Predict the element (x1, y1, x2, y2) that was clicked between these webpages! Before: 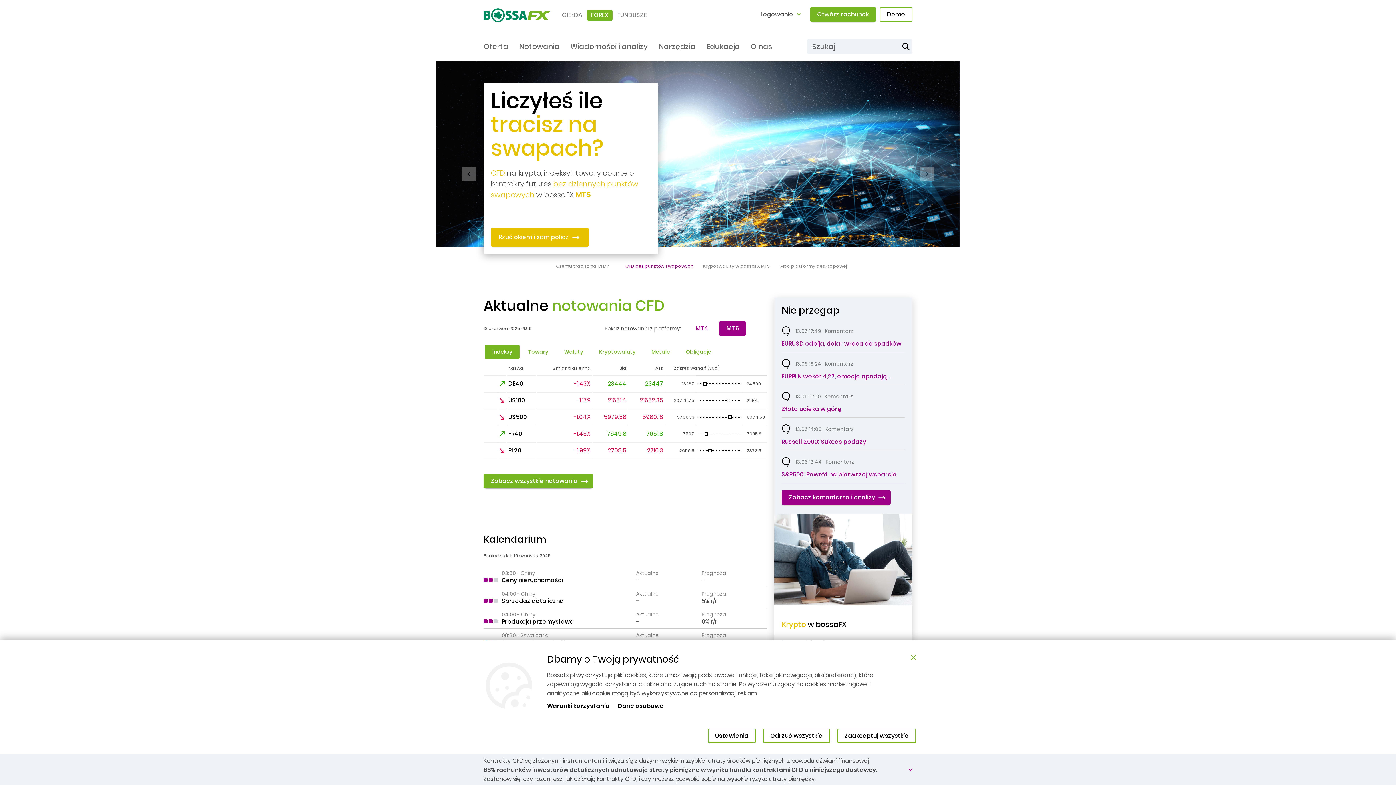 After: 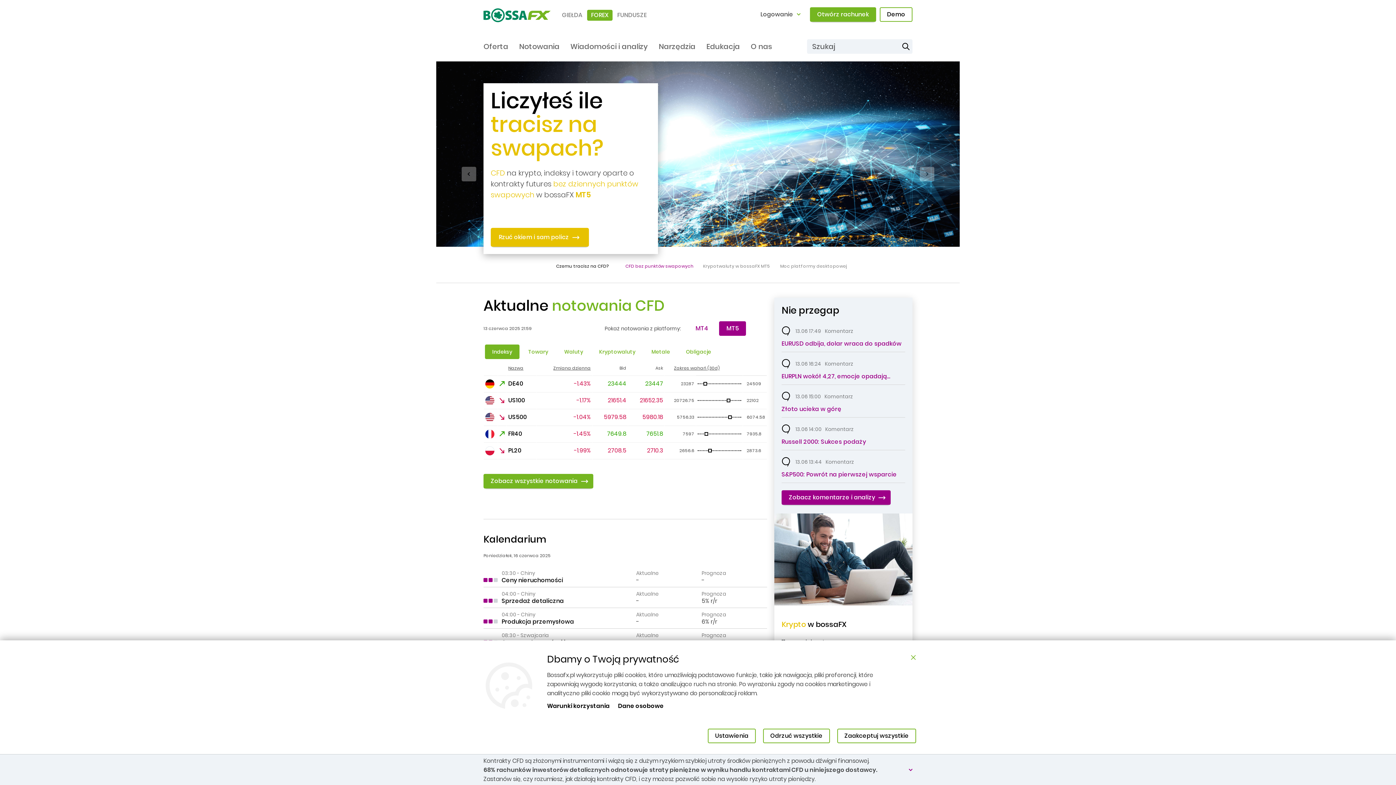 Action: bbox: (544, 253, 620, 278) label: Go to Slide 1